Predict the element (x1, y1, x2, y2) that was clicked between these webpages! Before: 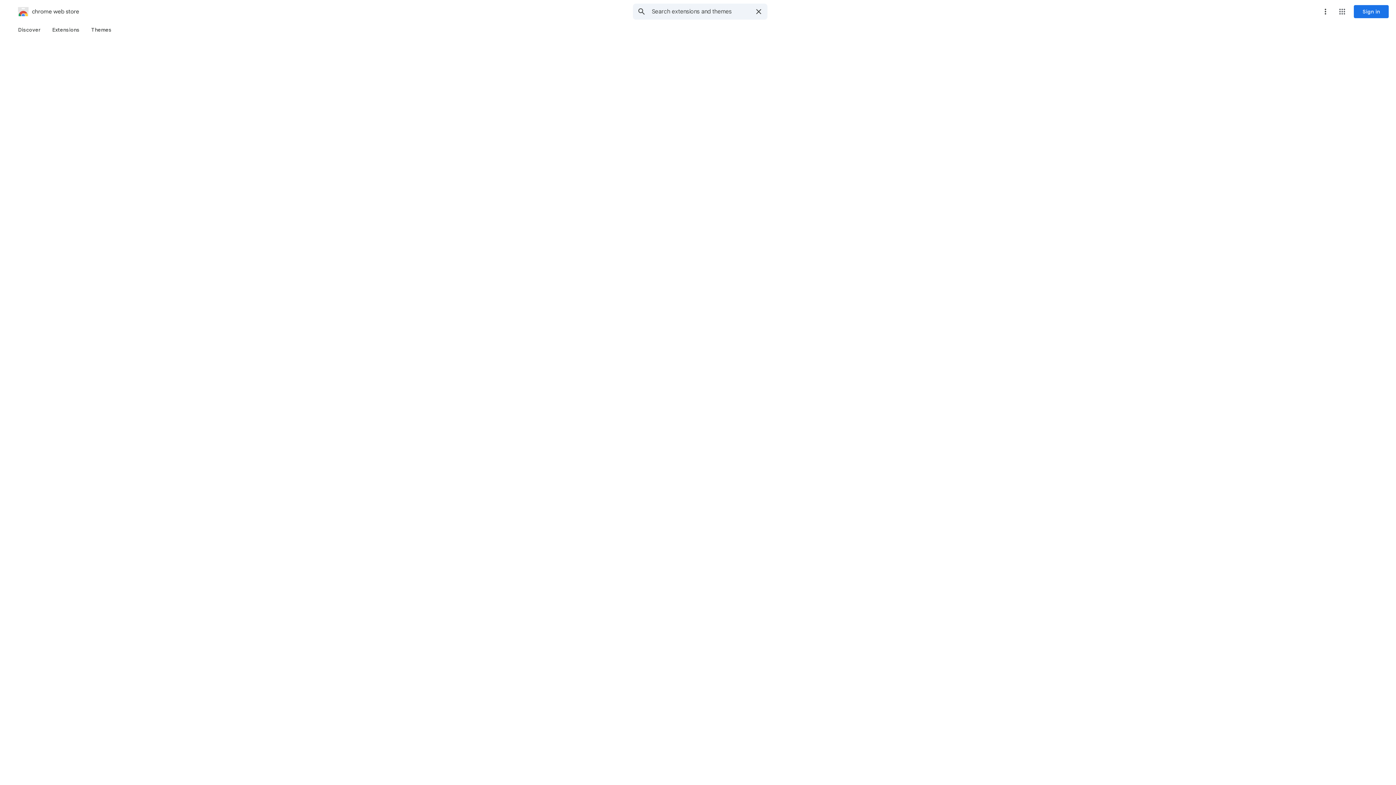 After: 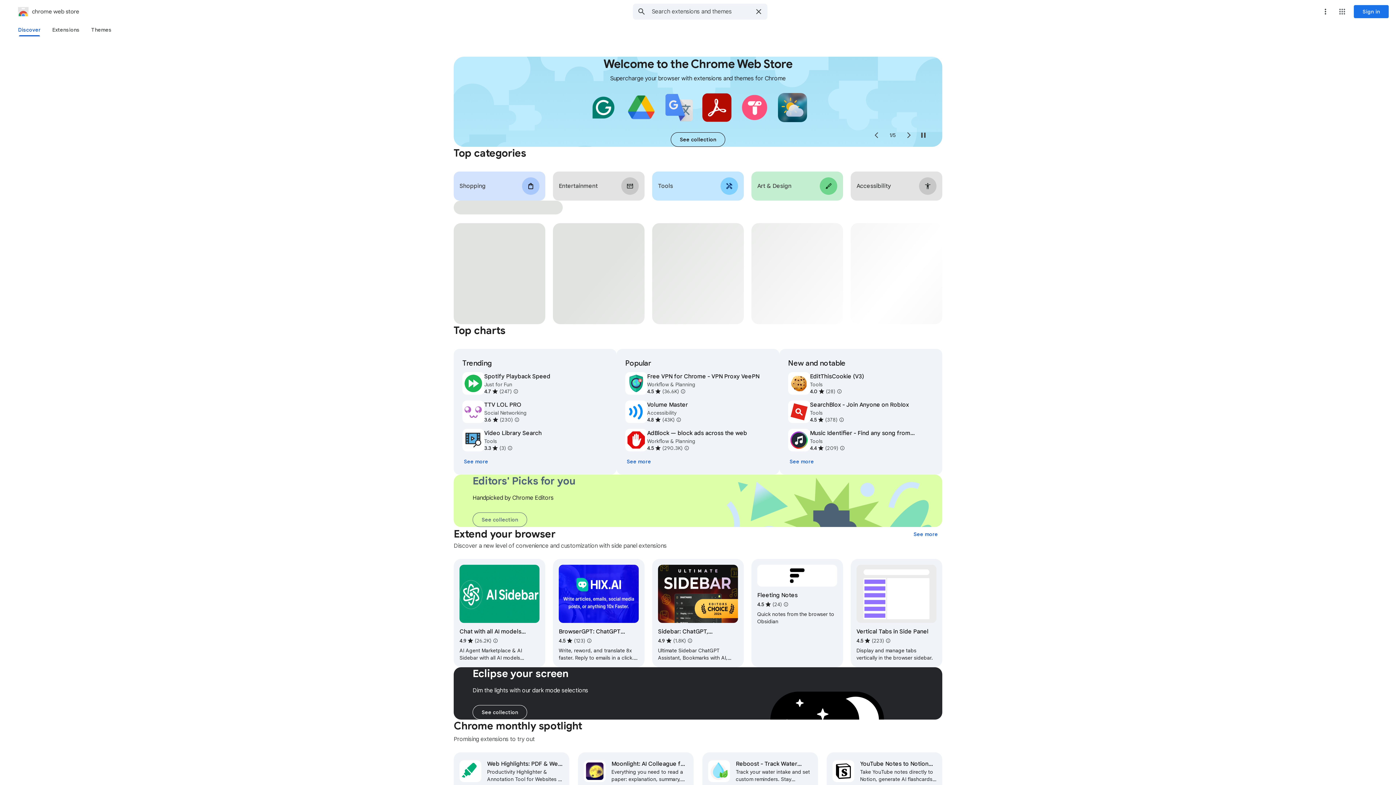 Action: label: chrome web store bbox: (2, 5, 79, 17)